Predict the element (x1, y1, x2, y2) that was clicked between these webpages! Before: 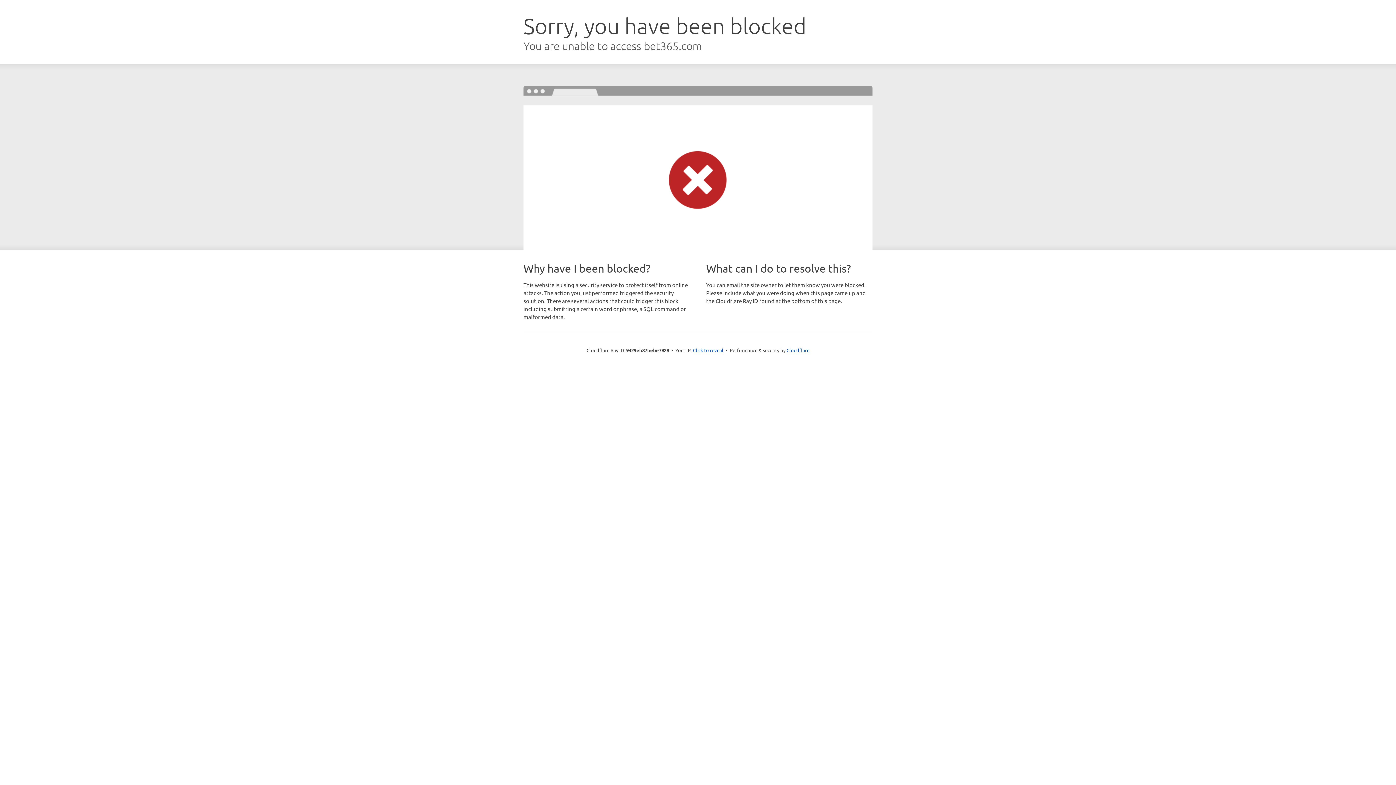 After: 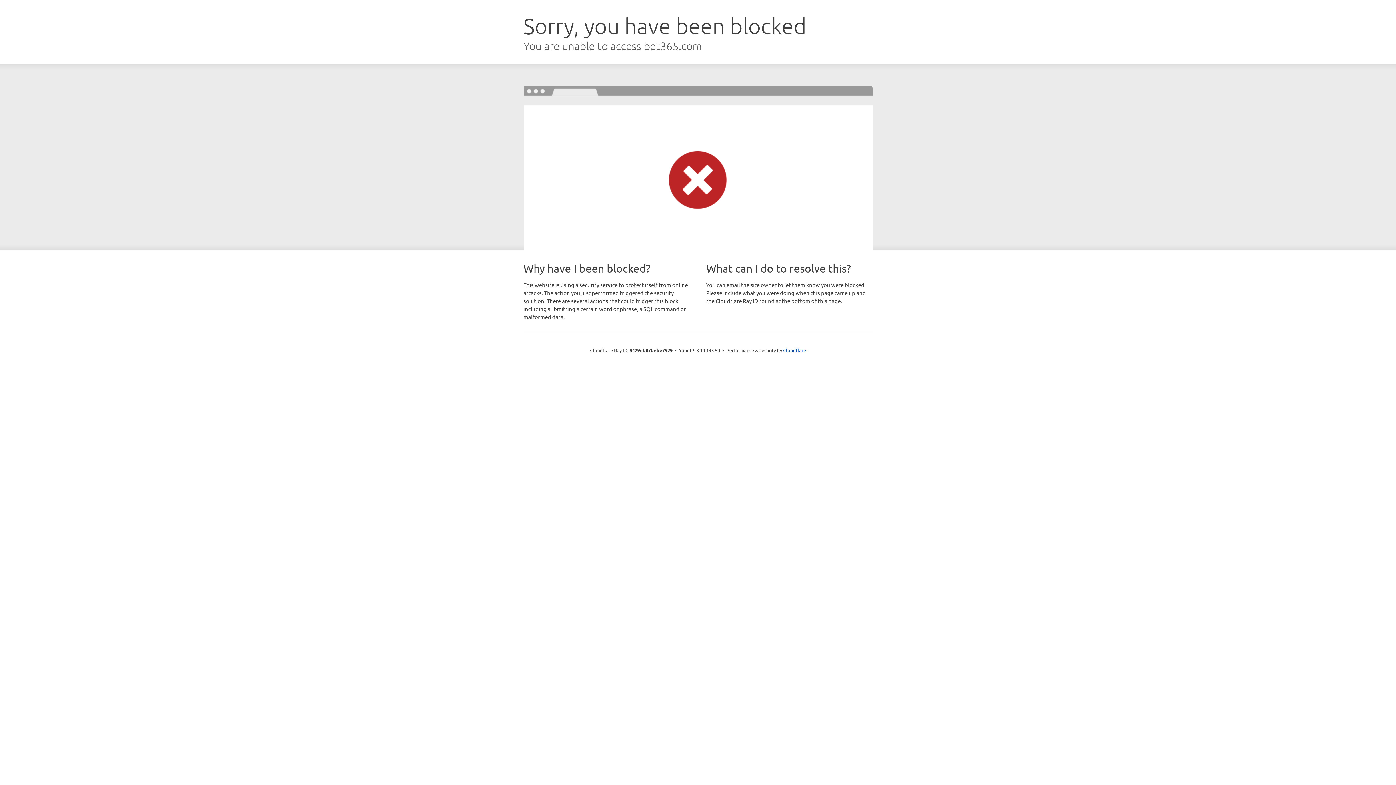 Action: bbox: (693, 346, 723, 353) label: Click to reveal